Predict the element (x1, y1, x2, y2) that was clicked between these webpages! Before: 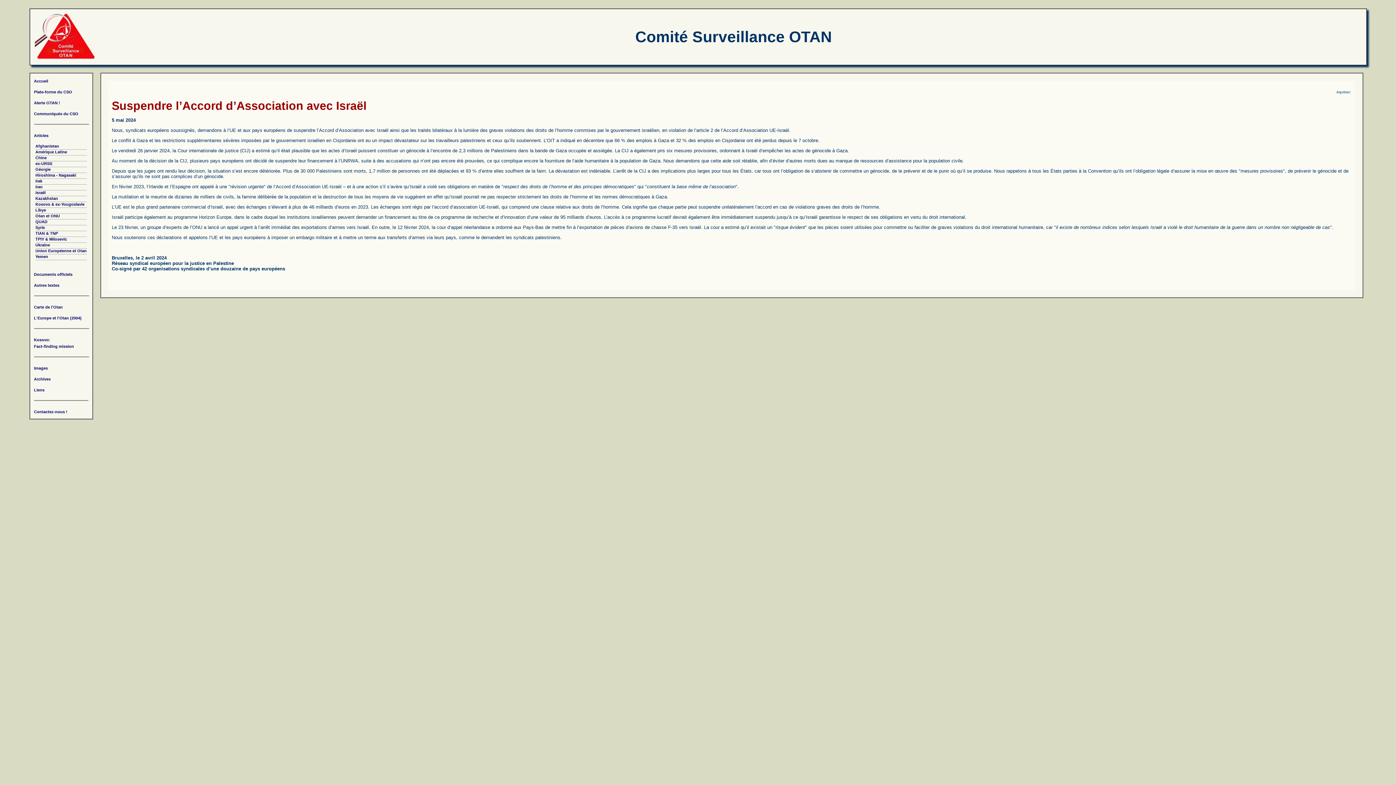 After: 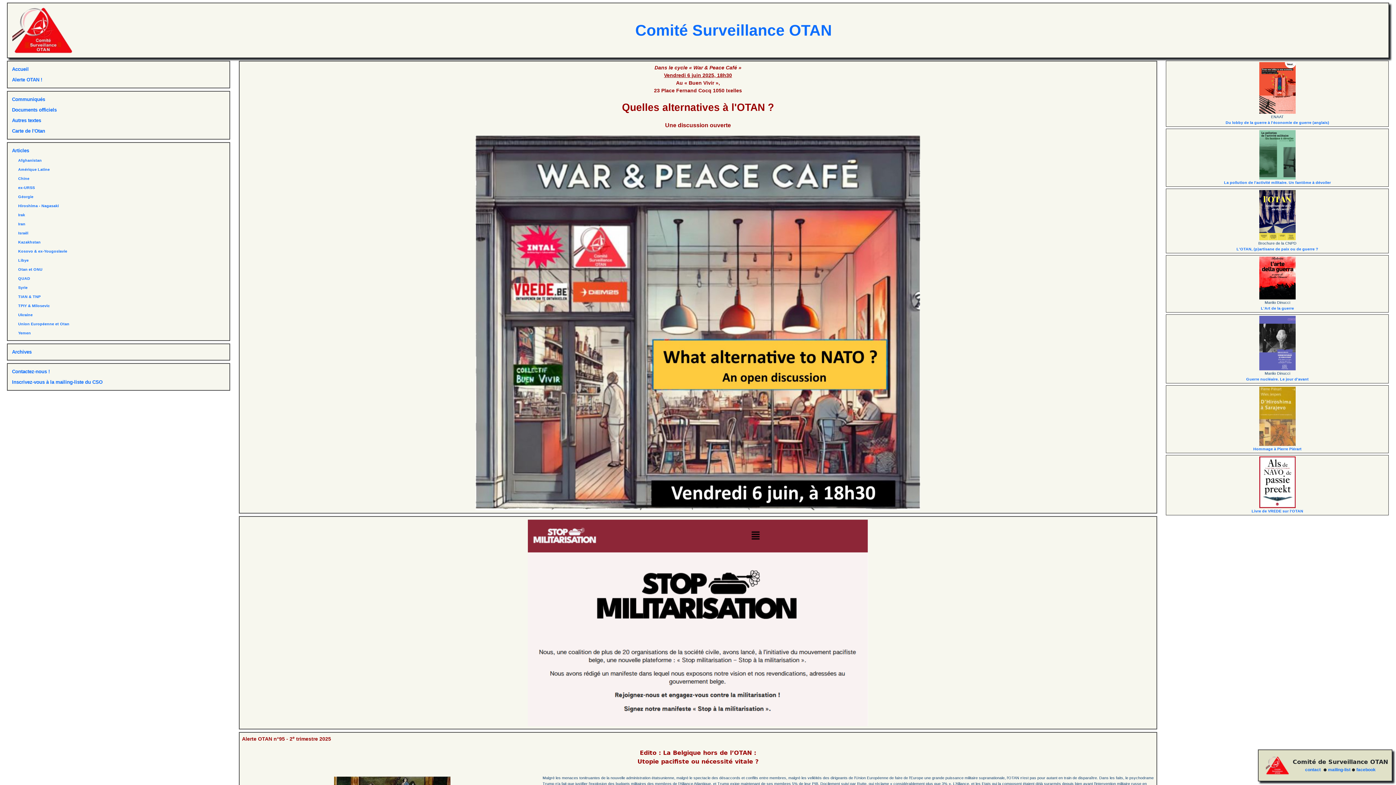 Action: label: Accueil bbox: (34, 78, 48, 83)